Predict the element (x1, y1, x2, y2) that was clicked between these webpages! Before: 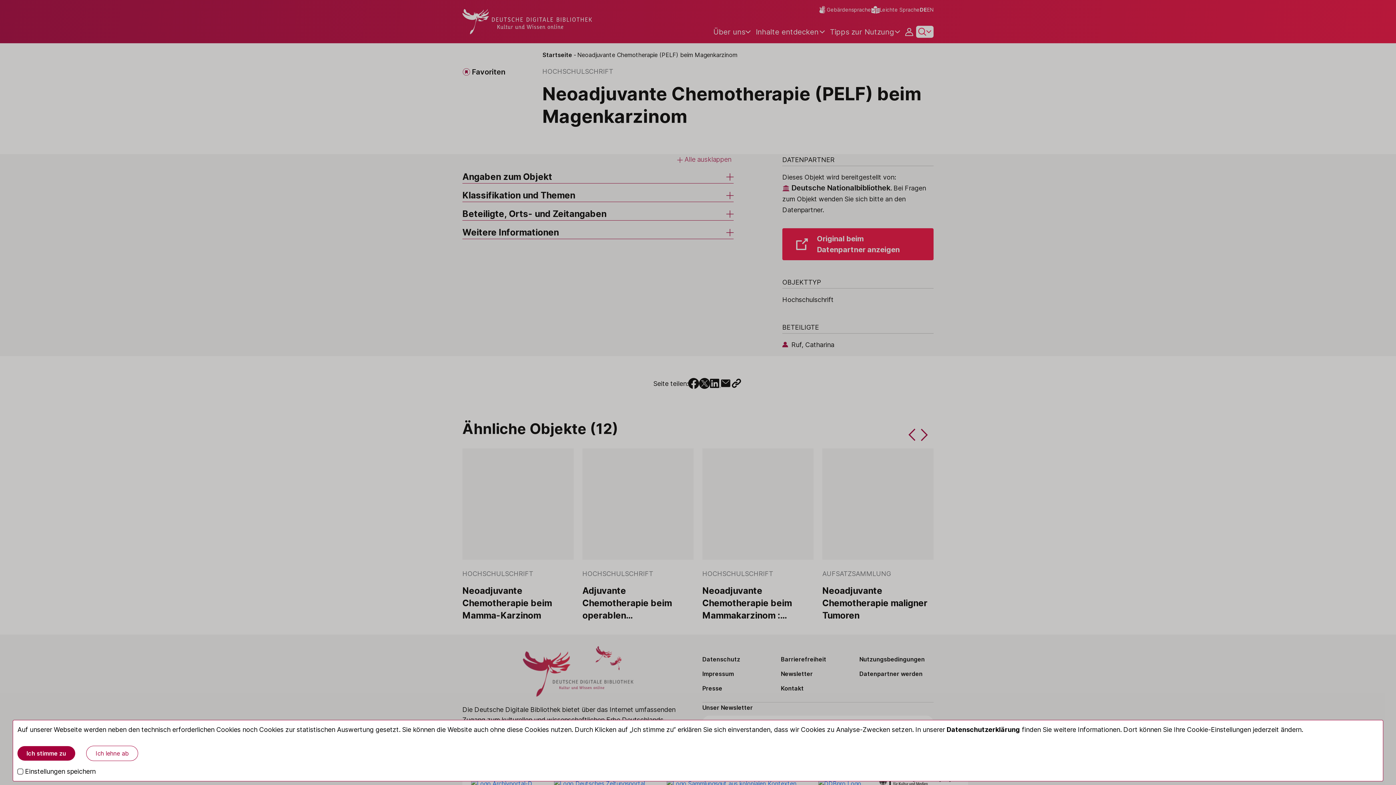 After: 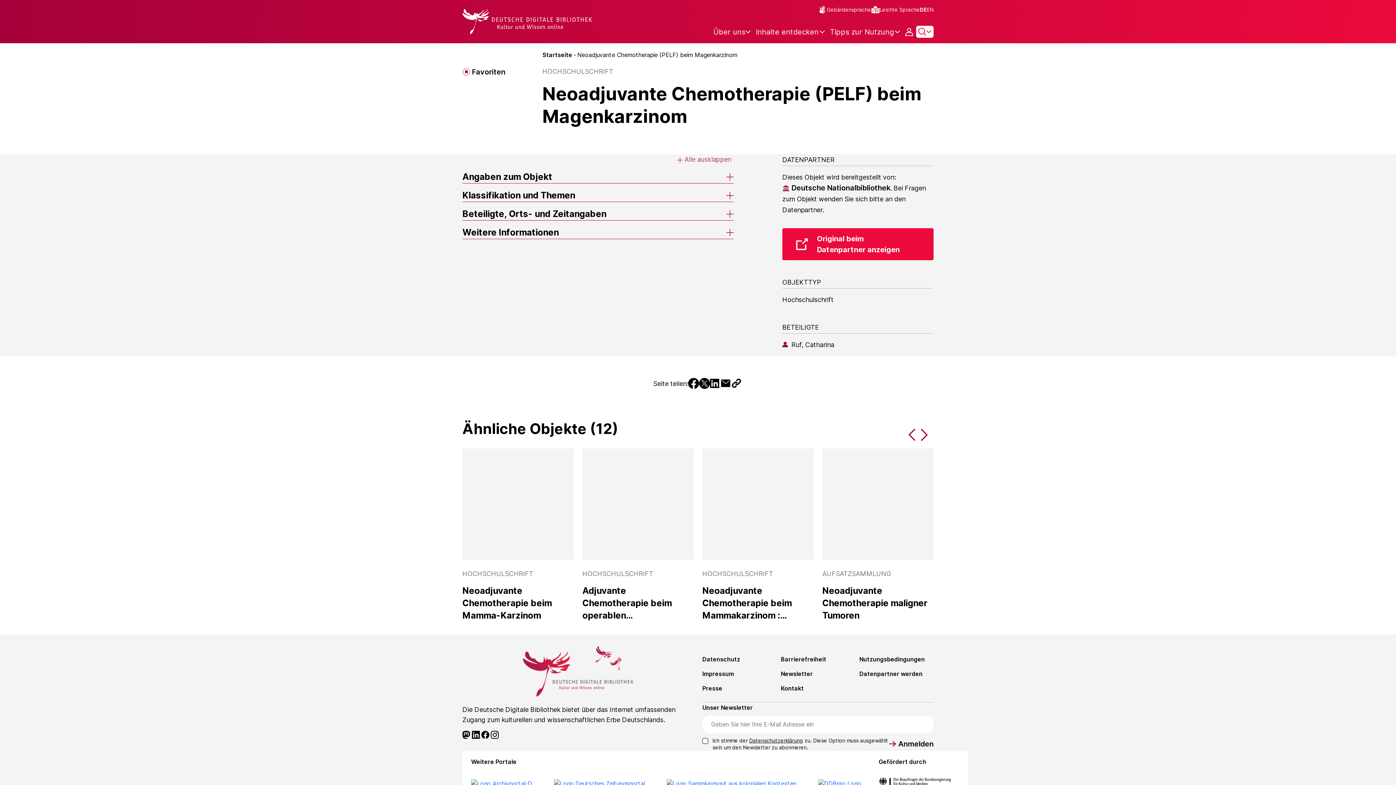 Action: label: Ich stimme zu bbox: (17, 746, 75, 761)